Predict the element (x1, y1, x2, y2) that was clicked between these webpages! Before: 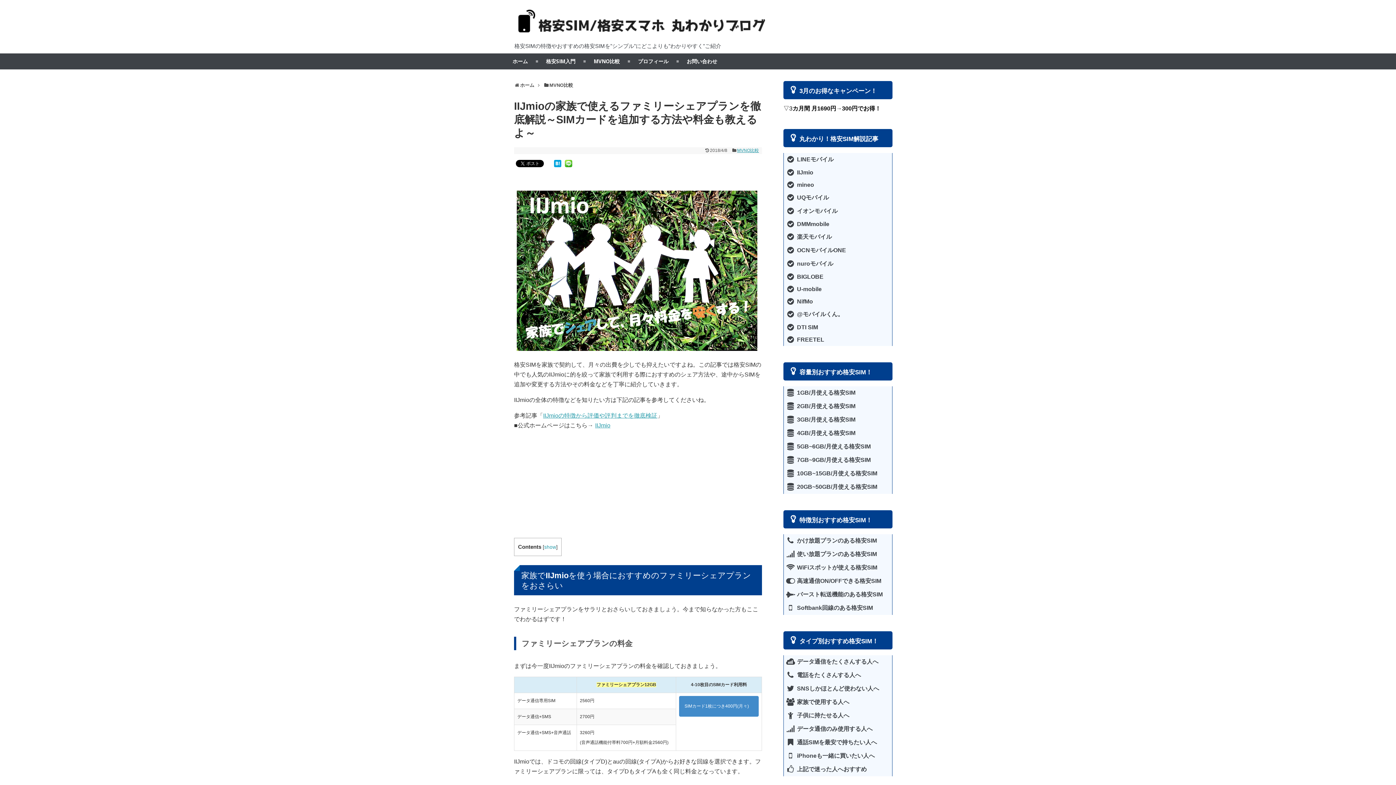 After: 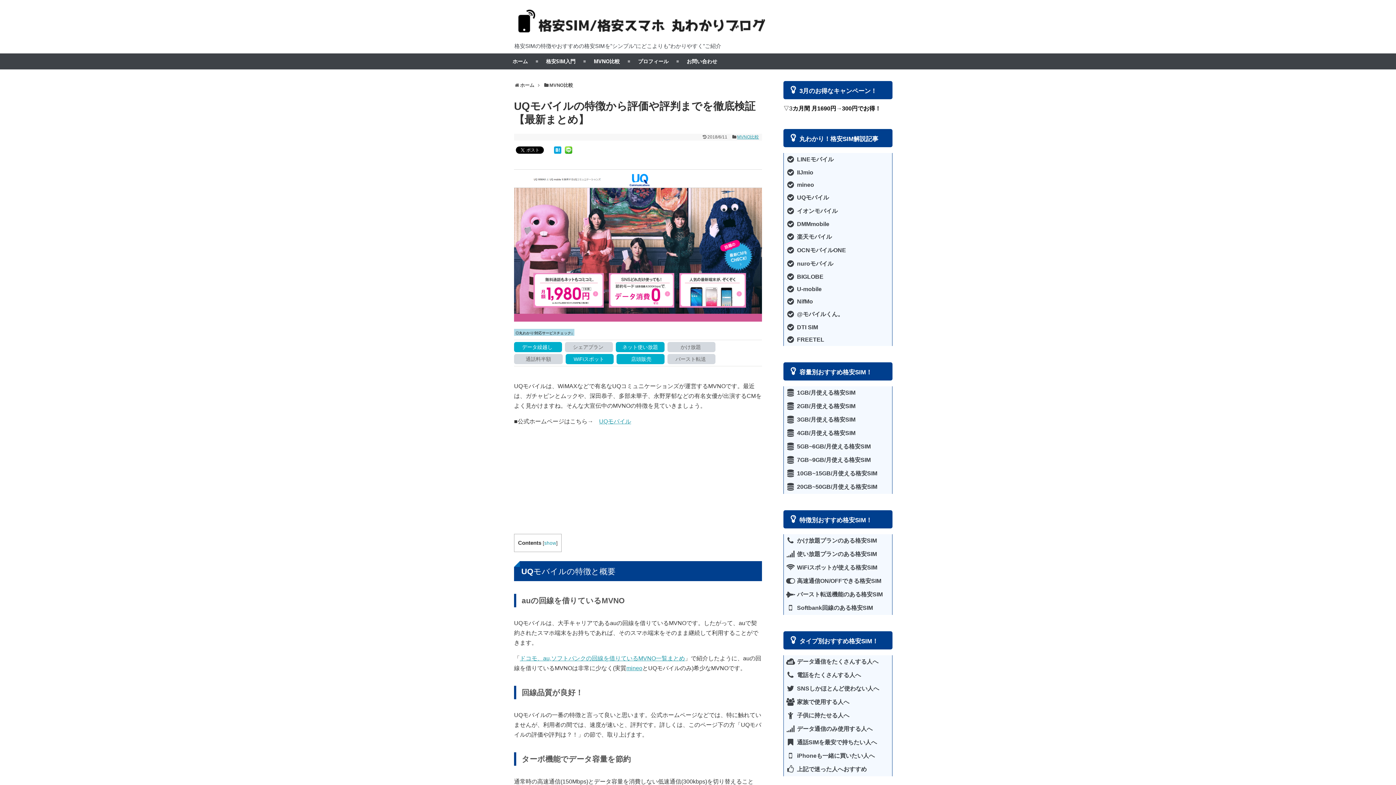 Action: label:  UQモバイル bbox: (783, 191, 892, 204)